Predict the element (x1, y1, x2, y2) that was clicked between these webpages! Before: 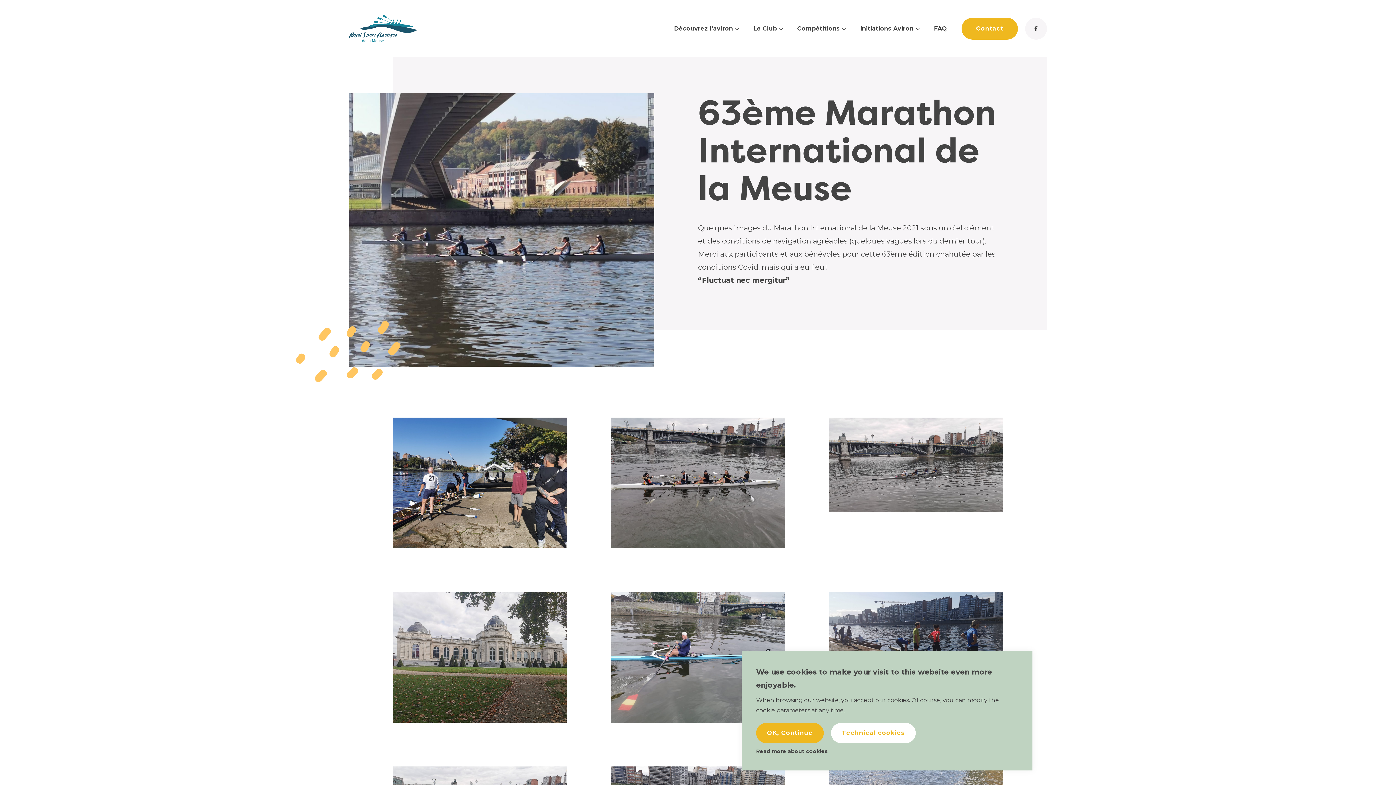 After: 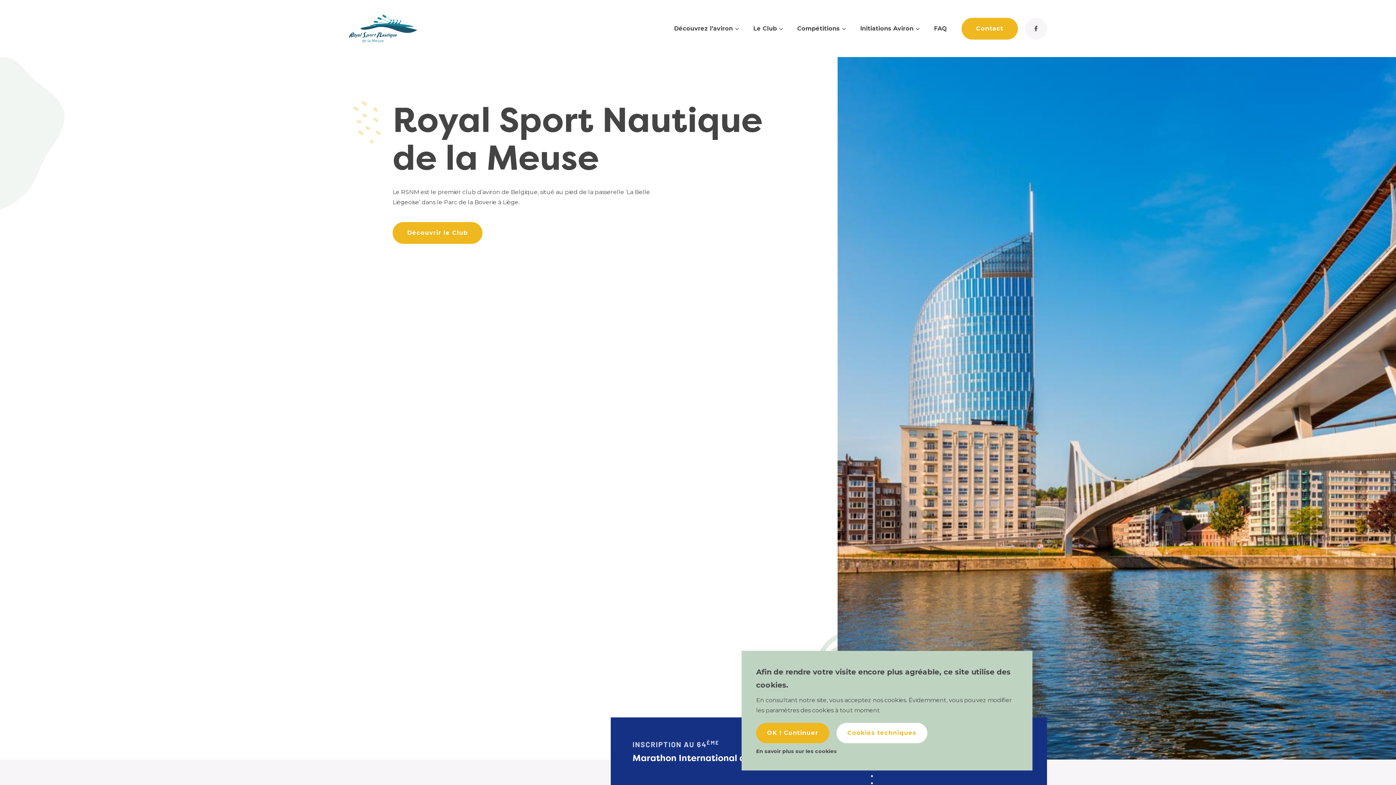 Action: label: RSNM bbox: (349, 14, 417, 42)